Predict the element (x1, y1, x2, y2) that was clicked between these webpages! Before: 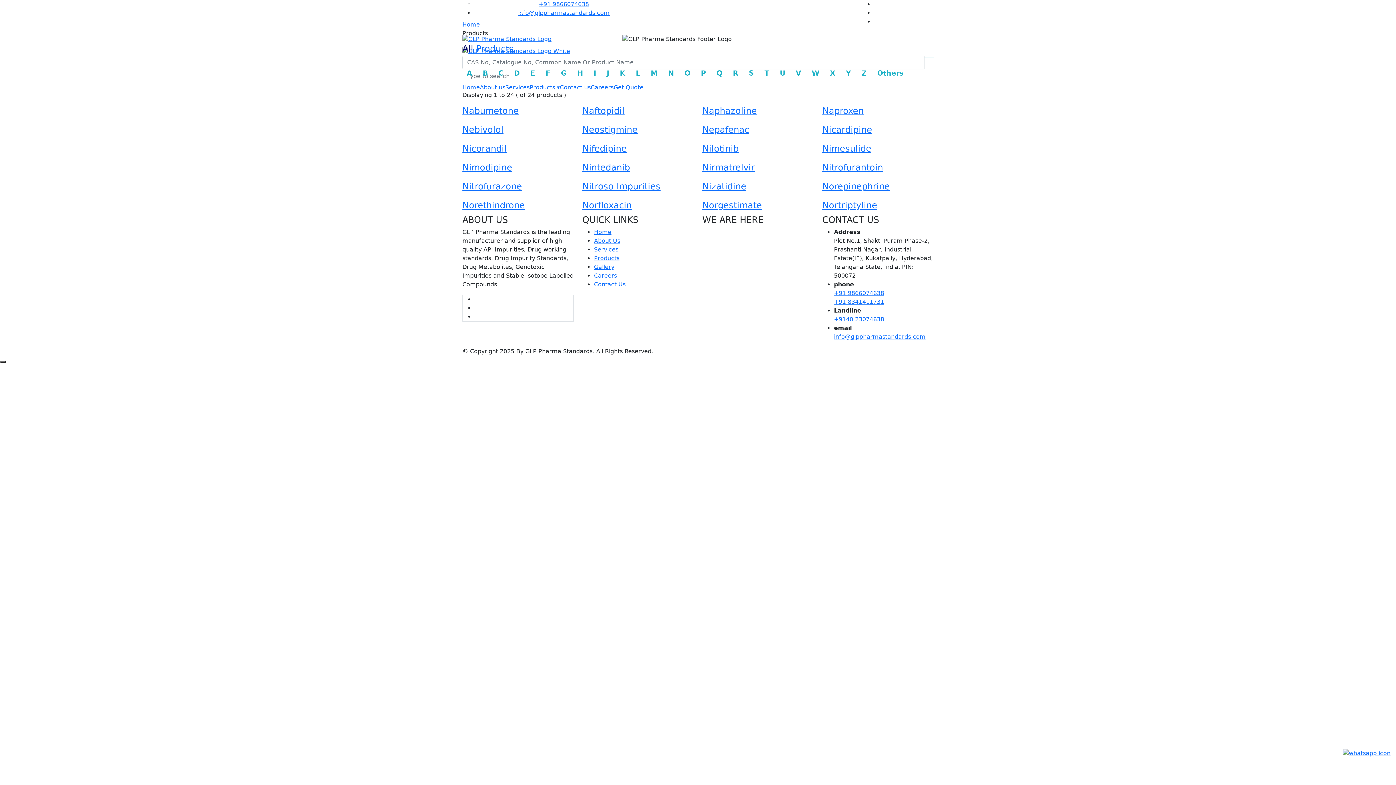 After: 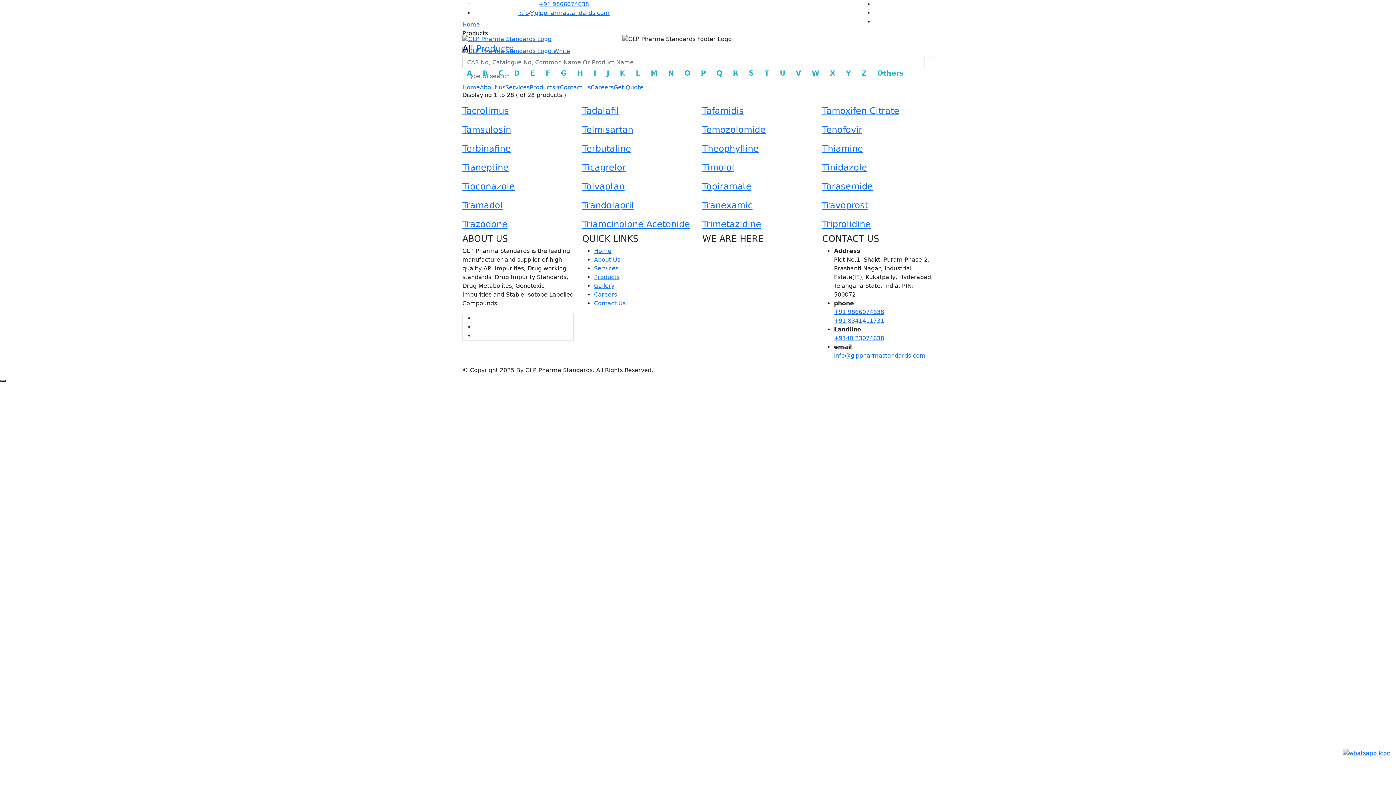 Action: label: T bbox: (760, 66, 773, 80)